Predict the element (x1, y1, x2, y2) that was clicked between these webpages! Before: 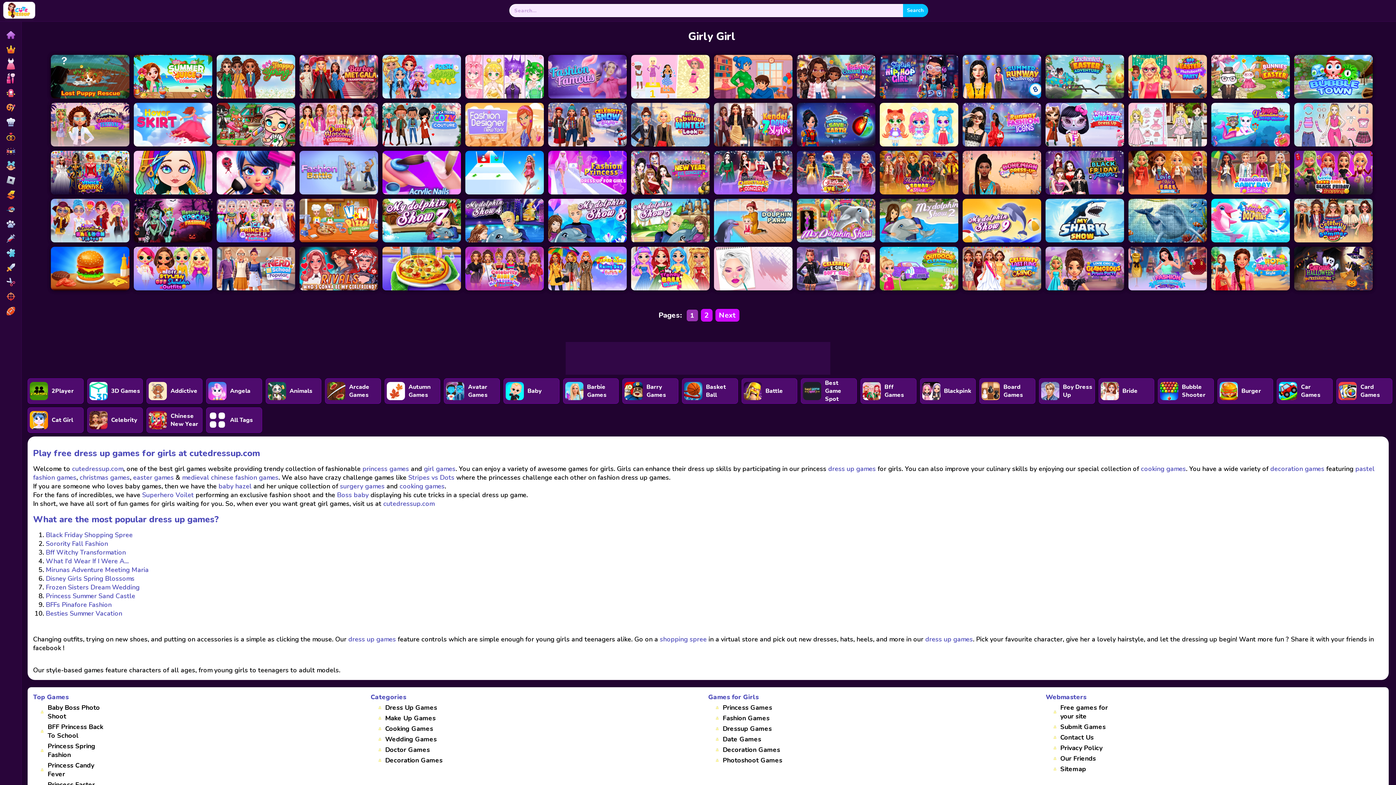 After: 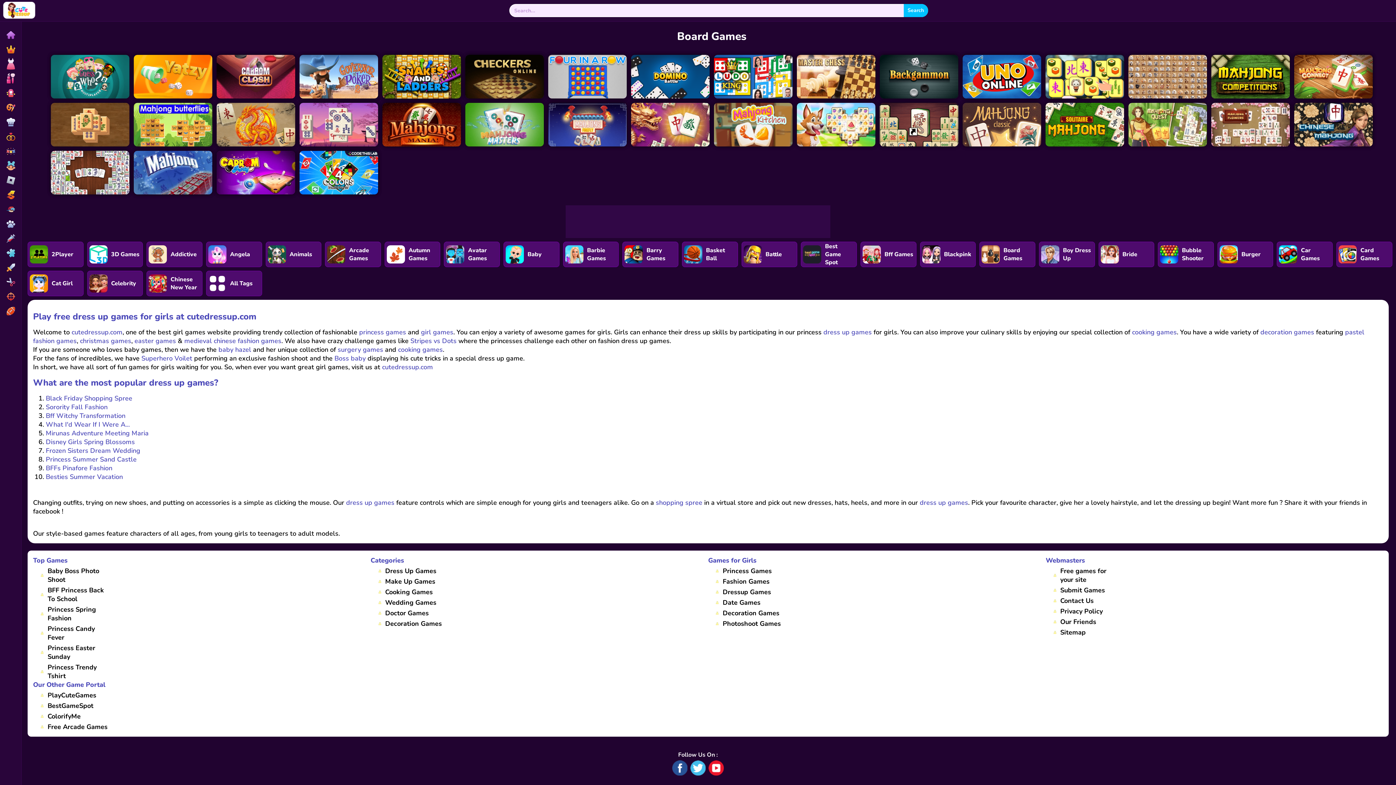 Action: label: Board Games bbox: (979, 378, 1035, 404)